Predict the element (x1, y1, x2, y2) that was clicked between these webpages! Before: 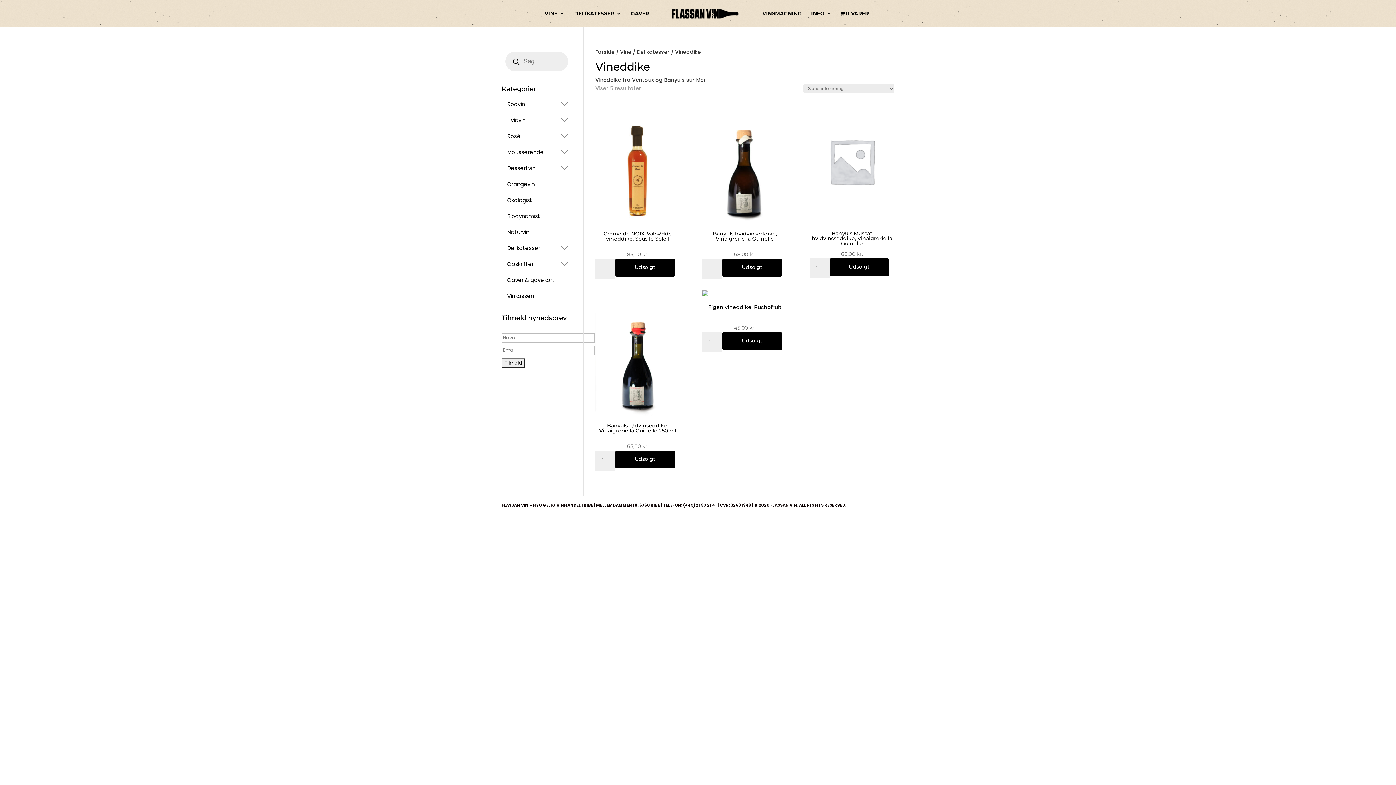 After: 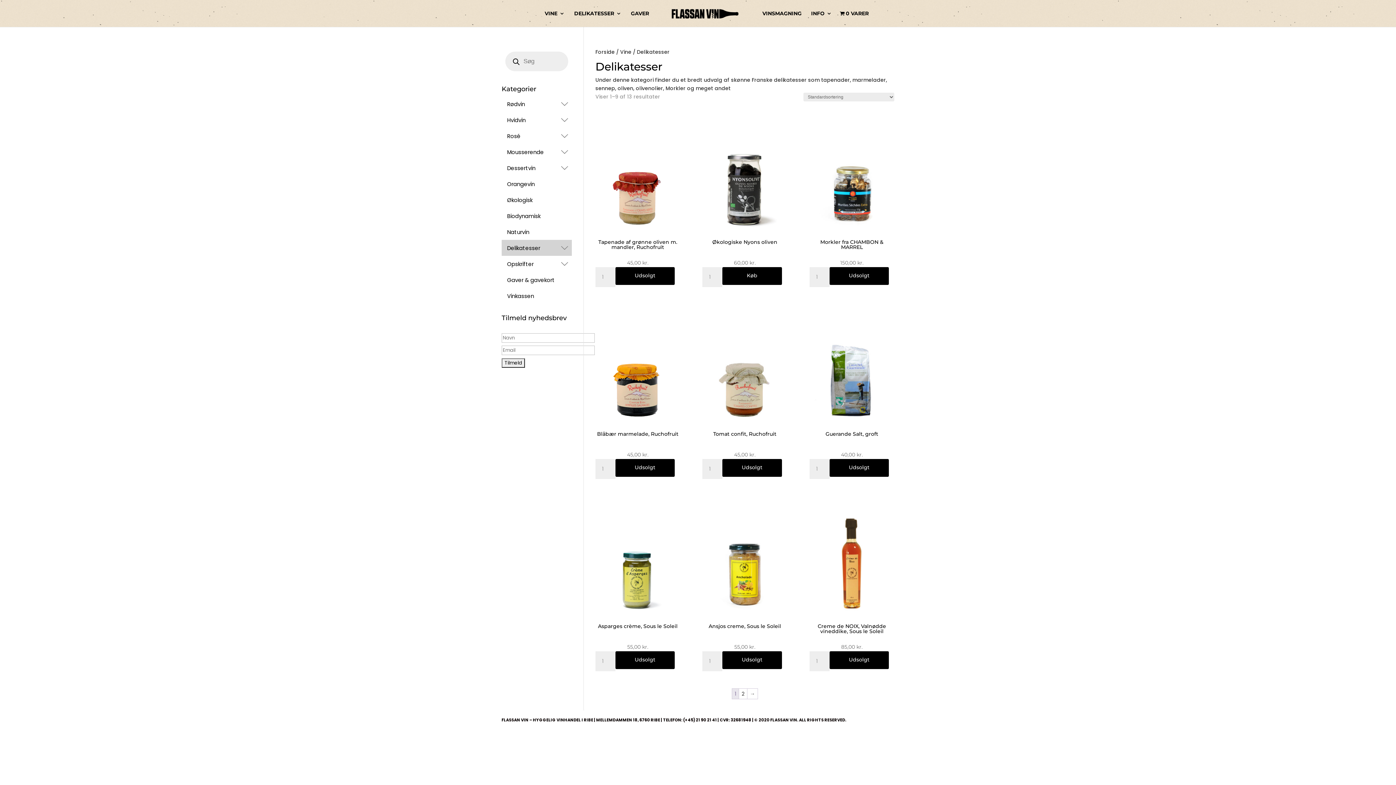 Action: bbox: (637, 48, 669, 55) label: Delikatesser